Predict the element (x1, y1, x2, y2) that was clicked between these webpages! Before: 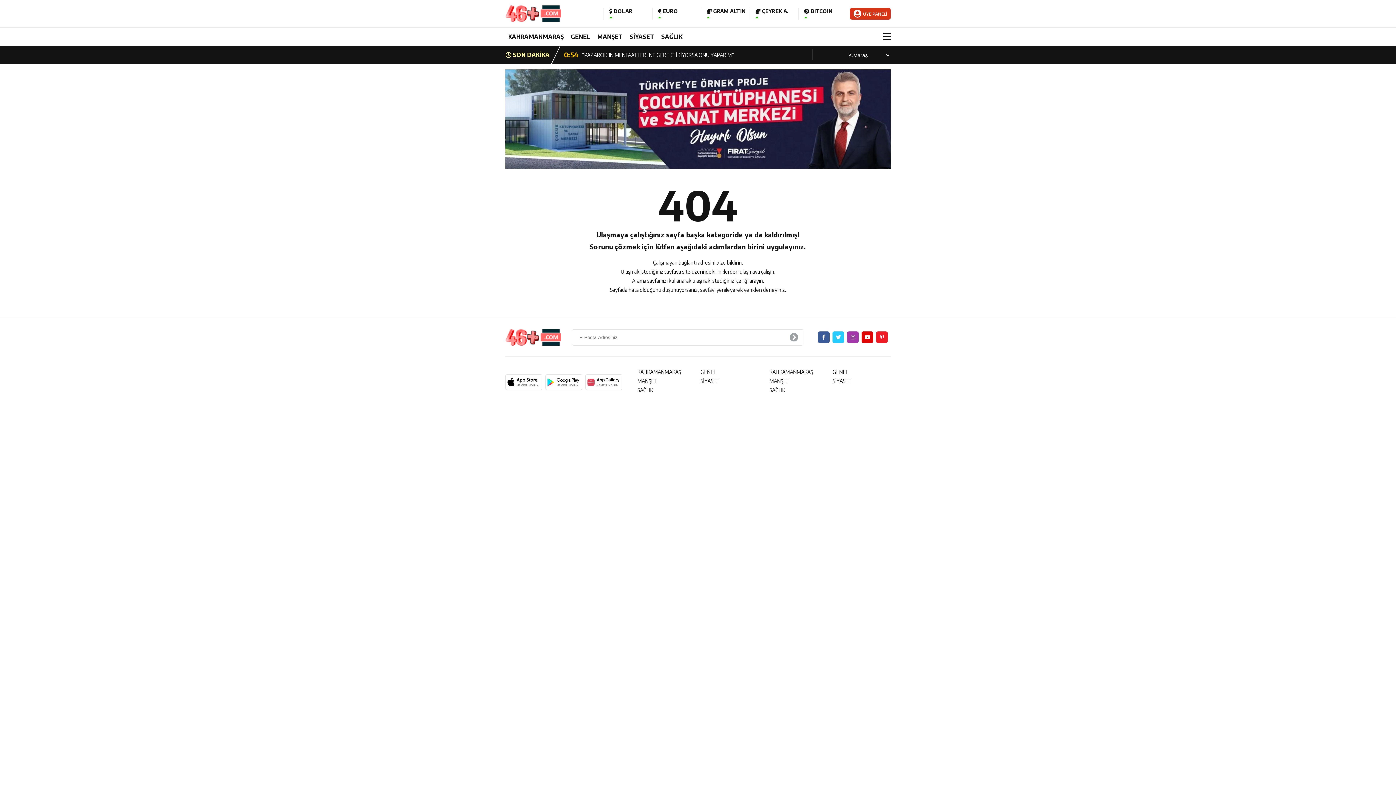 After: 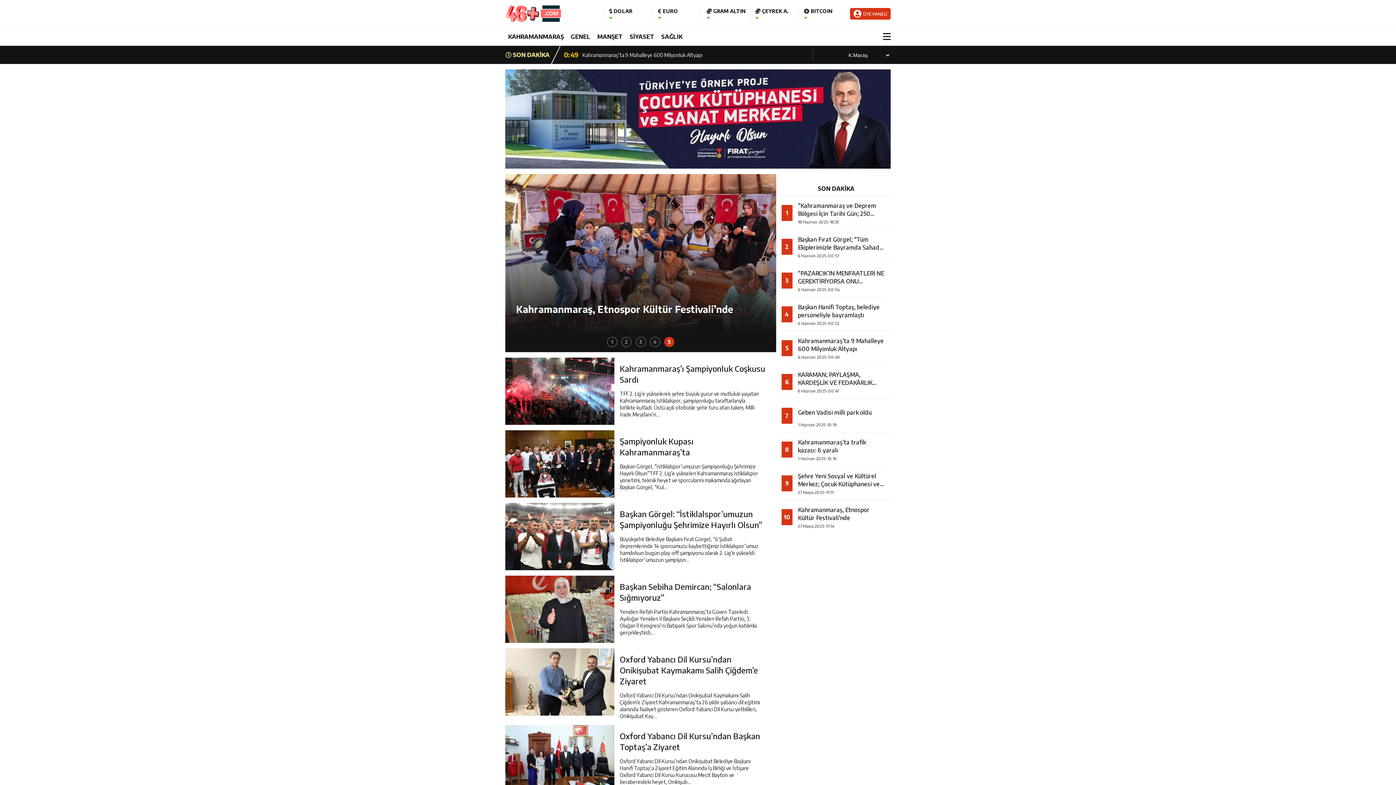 Action: bbox: (637, 368, 681, 375) label: KAHRAMANMARAŞ